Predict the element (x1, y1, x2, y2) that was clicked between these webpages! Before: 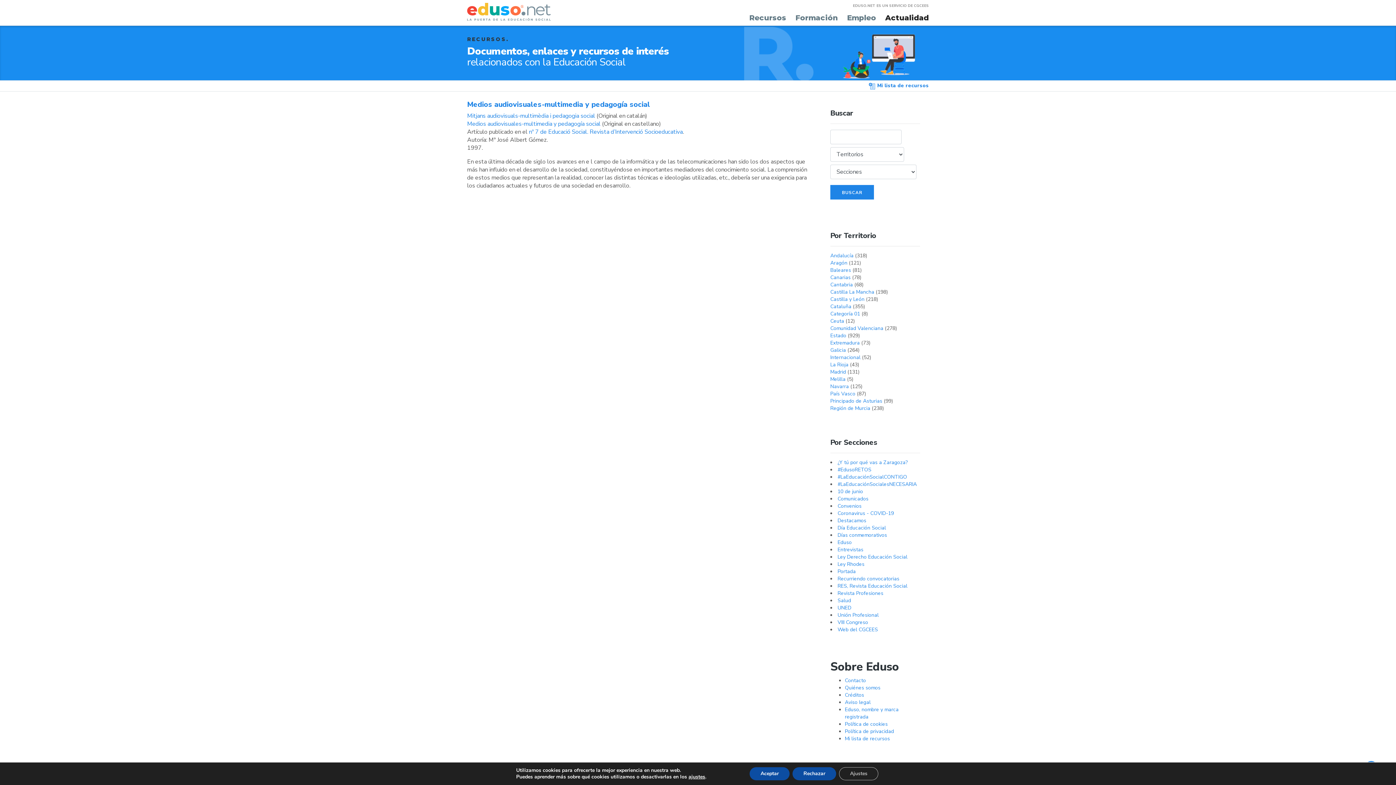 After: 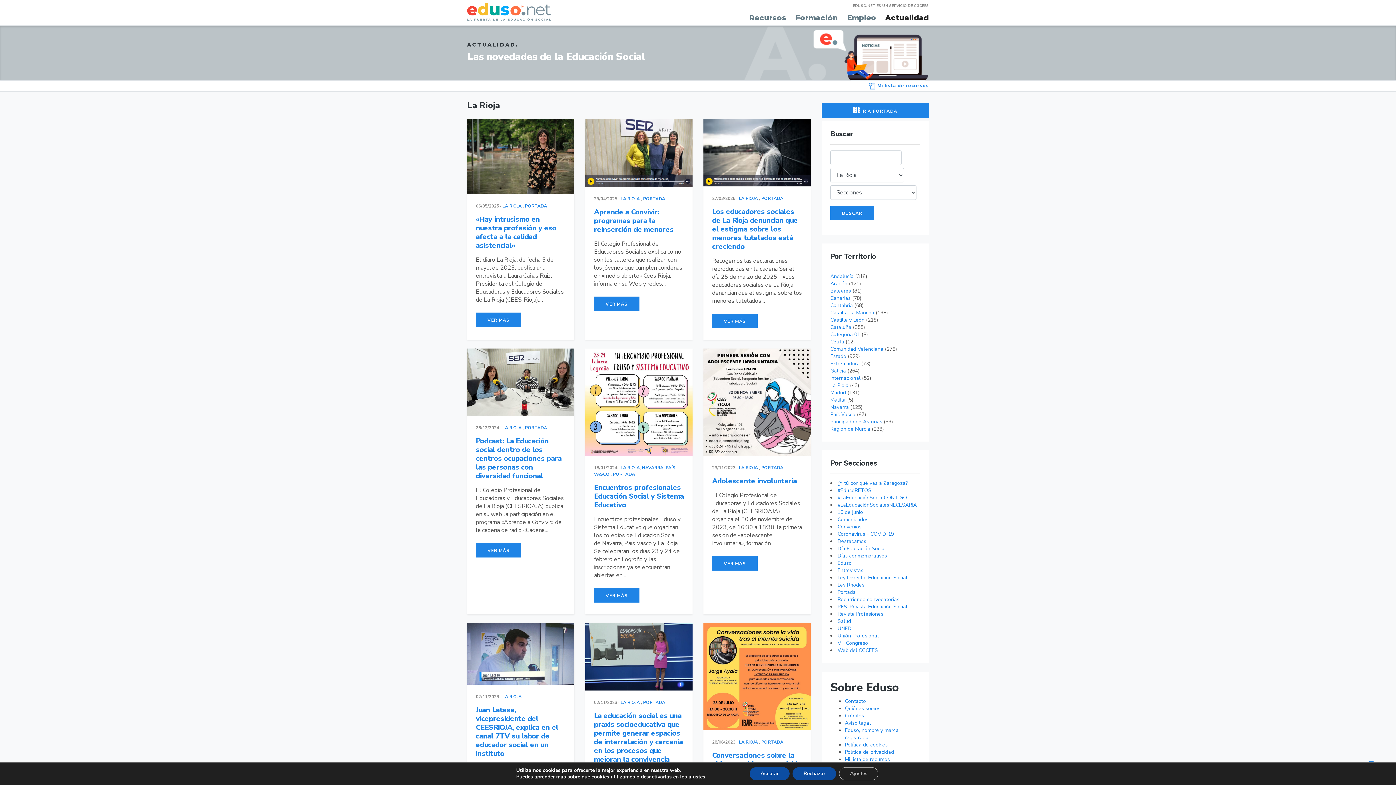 Action: bbox: (830, 361, 848, 368) label: La Rioja